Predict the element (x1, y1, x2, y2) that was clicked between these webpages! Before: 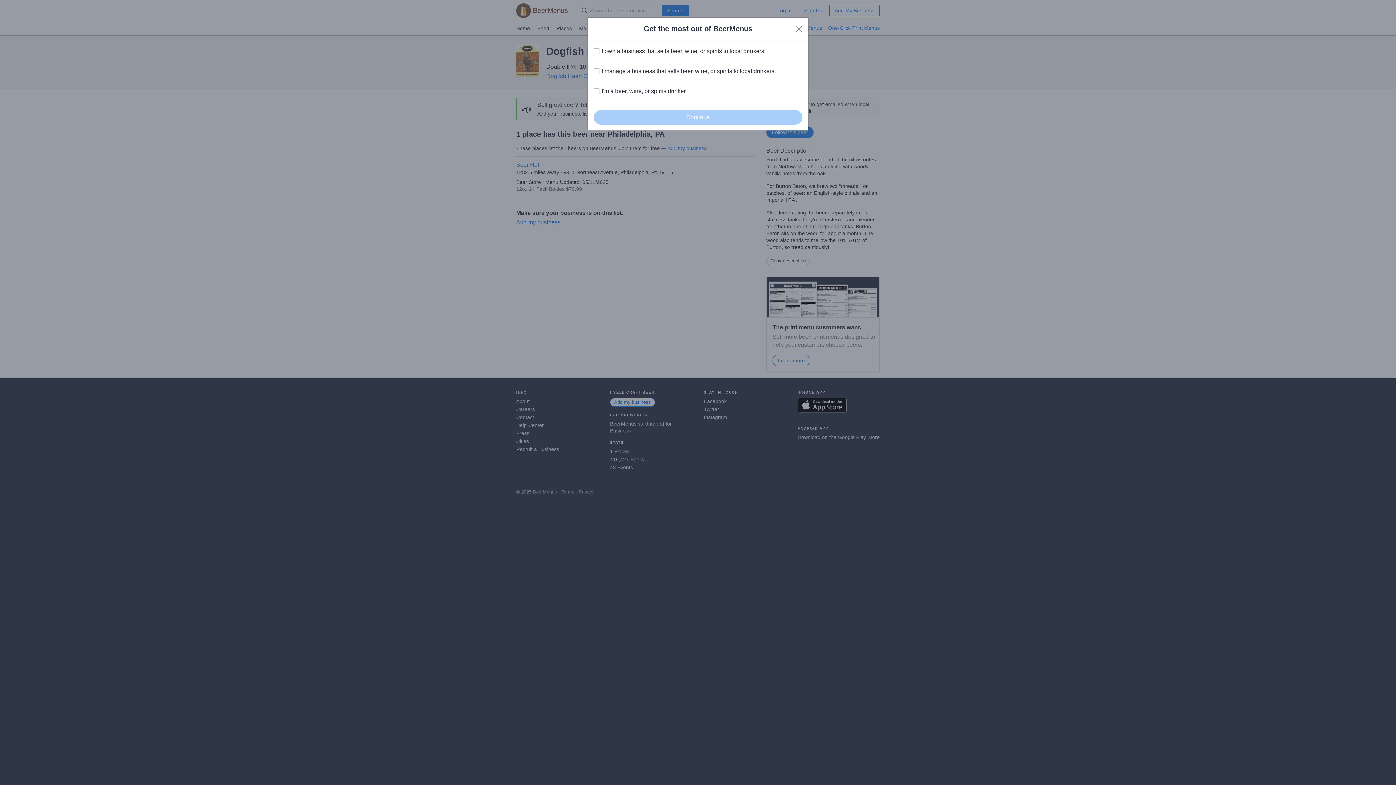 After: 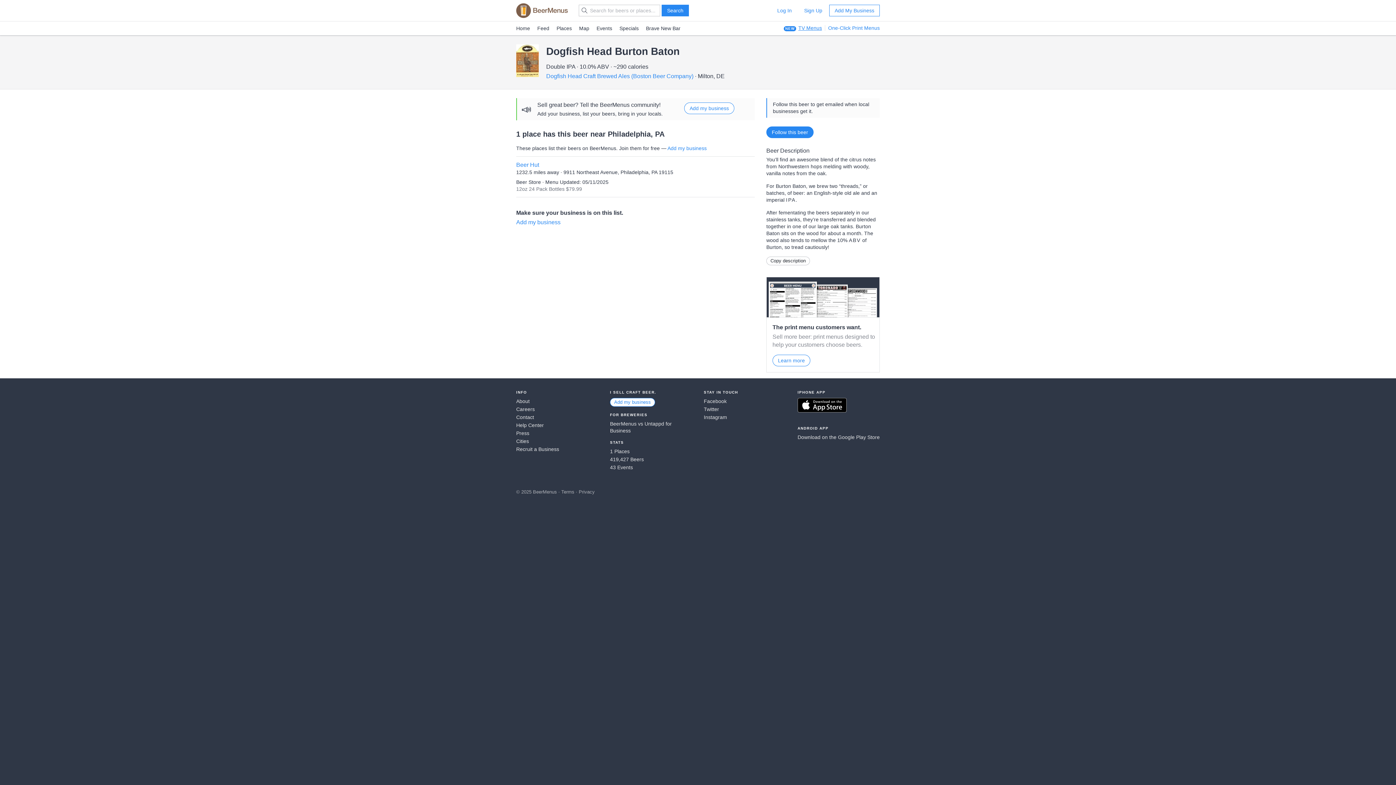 Action: bbox: (796, 25, 802, 32) label: Close